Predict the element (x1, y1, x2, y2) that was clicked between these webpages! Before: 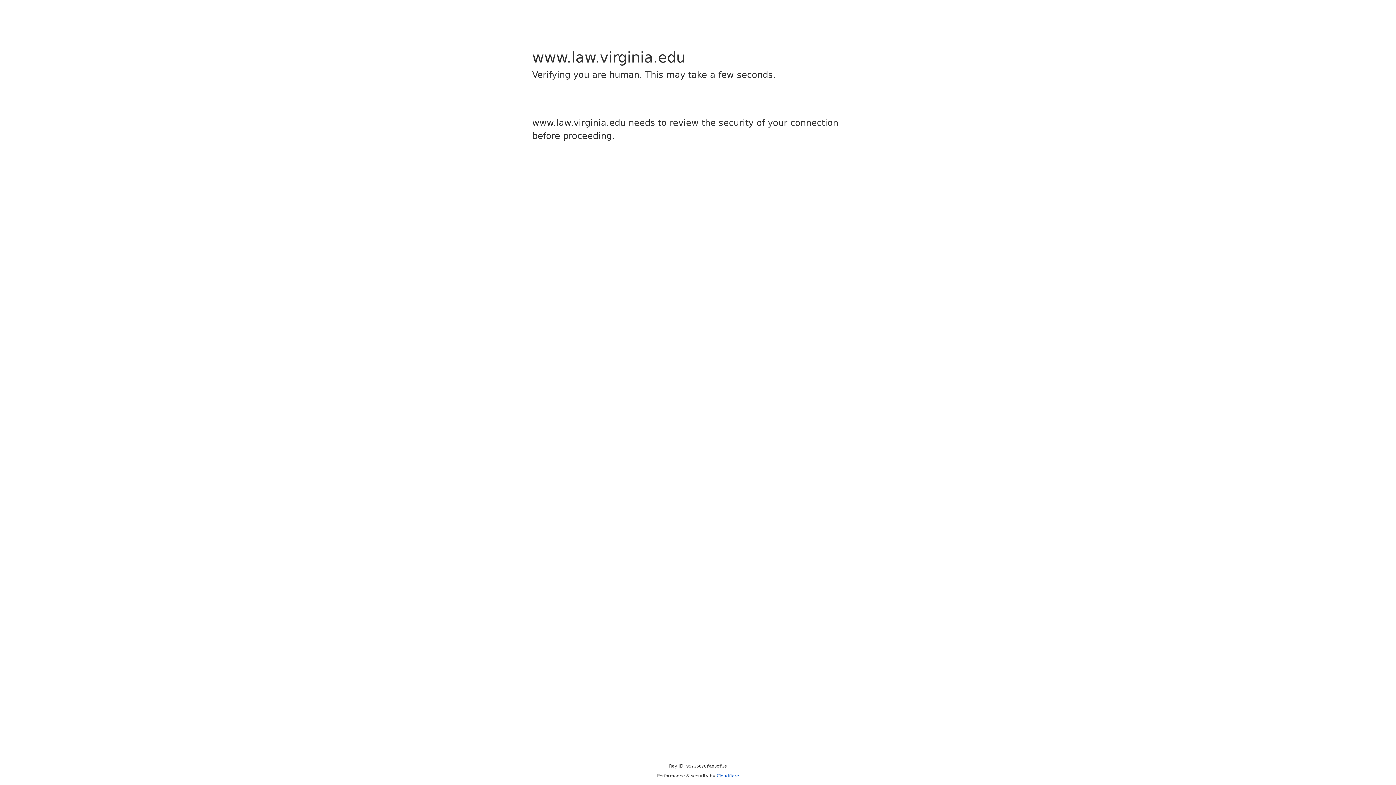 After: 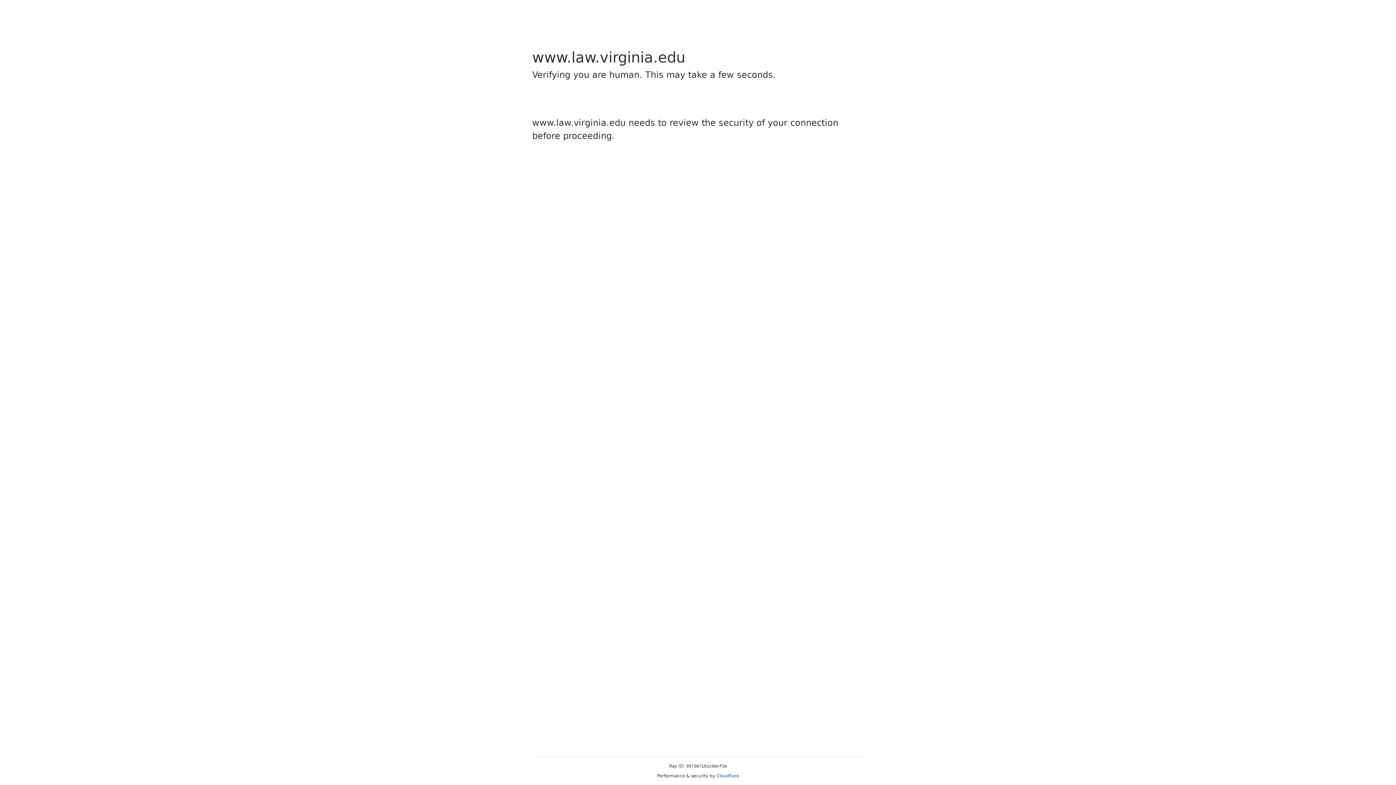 Action: bbox: (716, 773, 739, 778) label: Cloudflare